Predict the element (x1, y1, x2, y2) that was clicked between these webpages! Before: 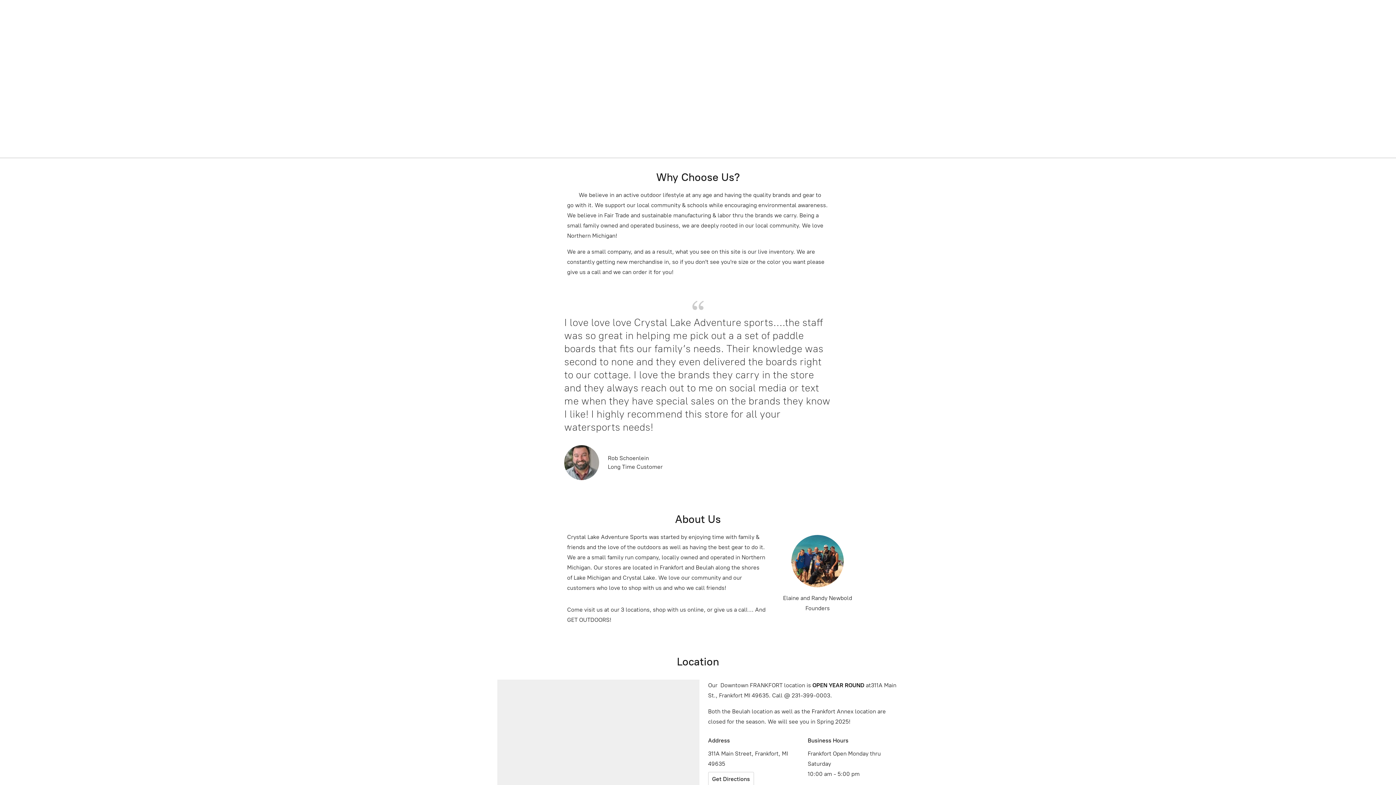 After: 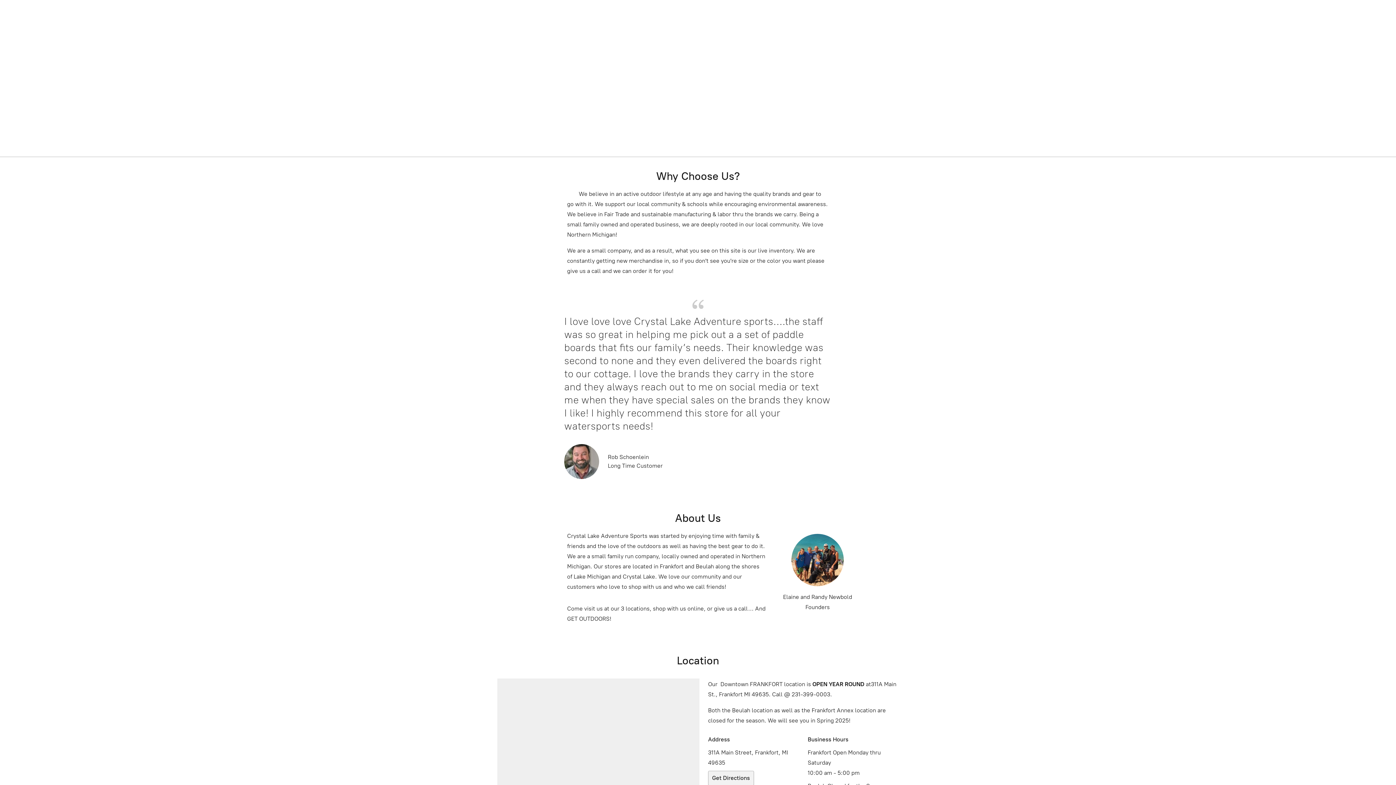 Action: bbox: (708, 772, 754, 786) label: Get Directions